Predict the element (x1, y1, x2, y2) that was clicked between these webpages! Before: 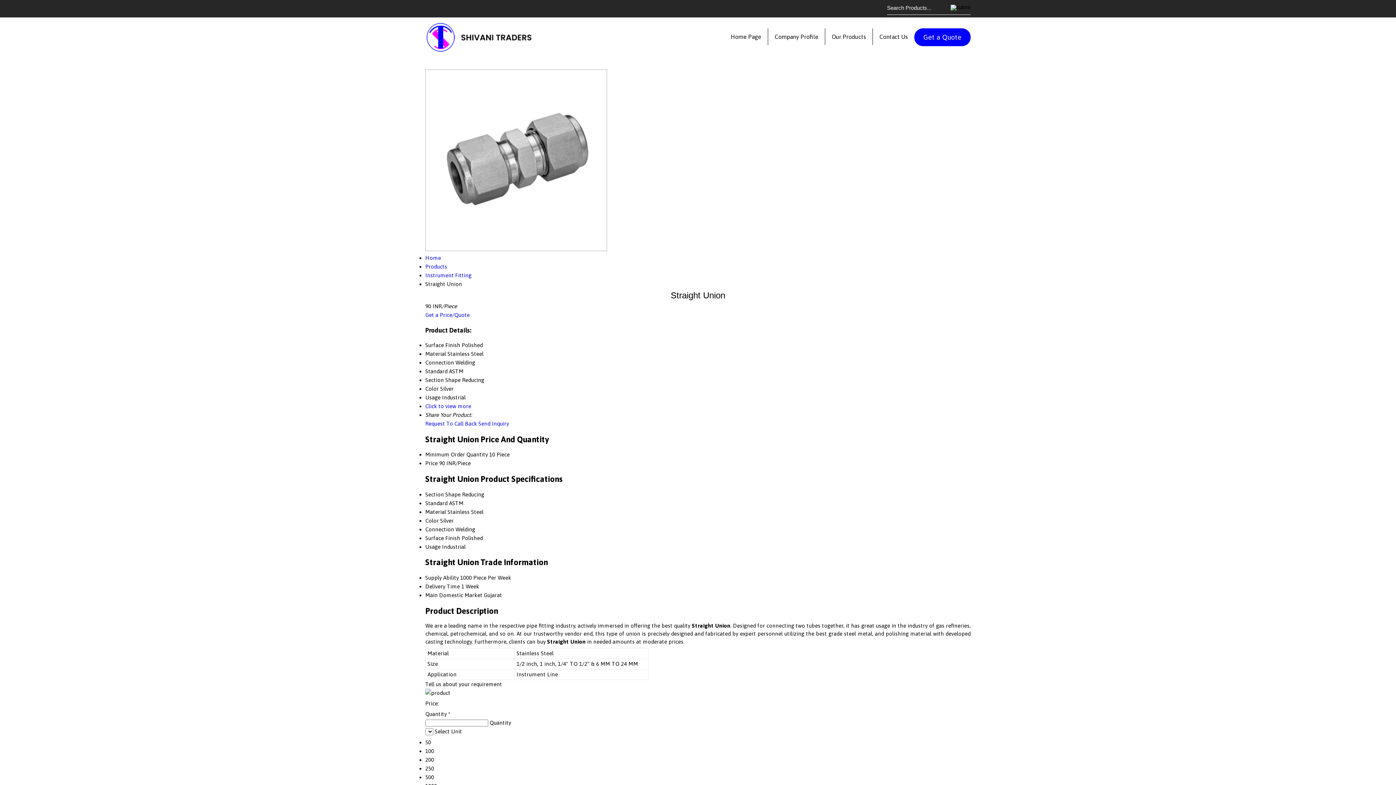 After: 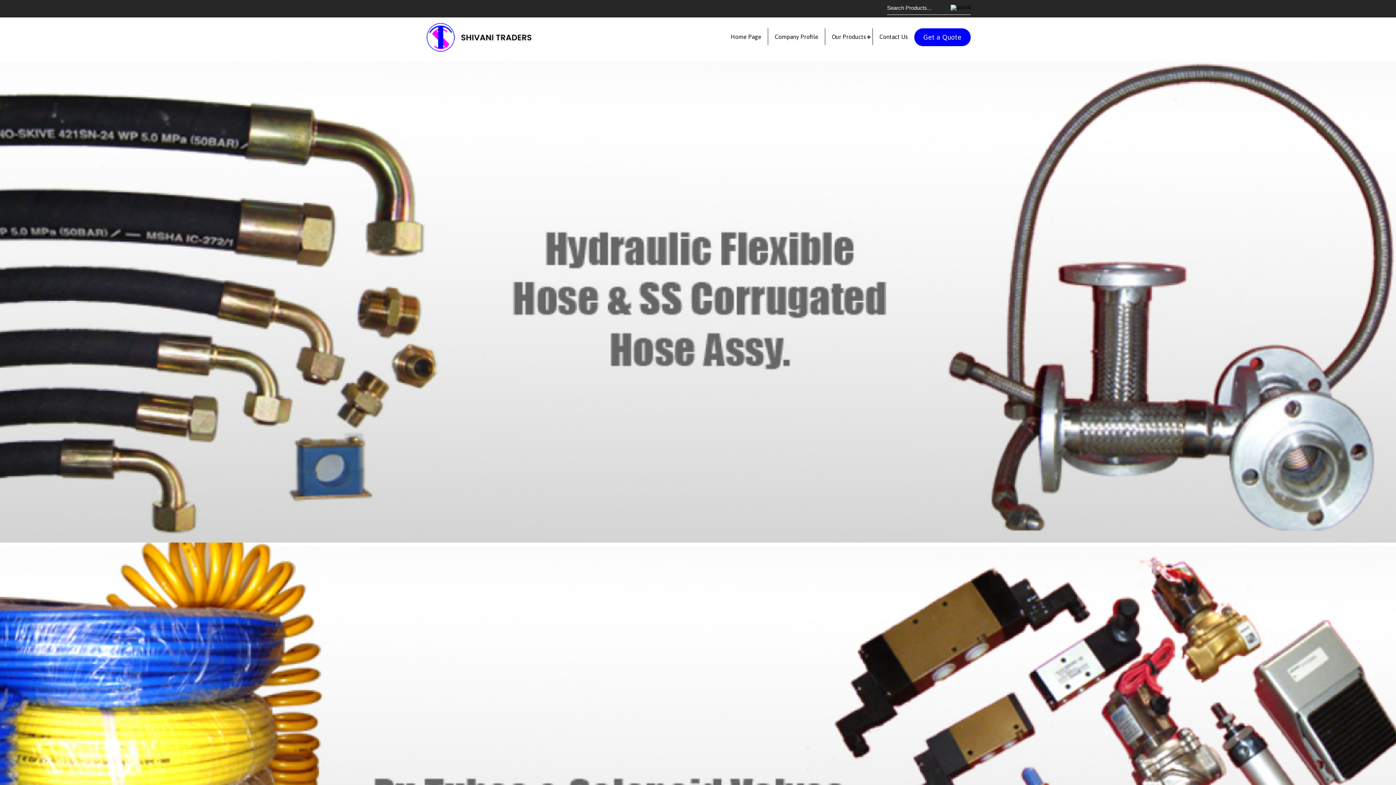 Action: bbox: (724, 28, 768, 45) label: Home Page